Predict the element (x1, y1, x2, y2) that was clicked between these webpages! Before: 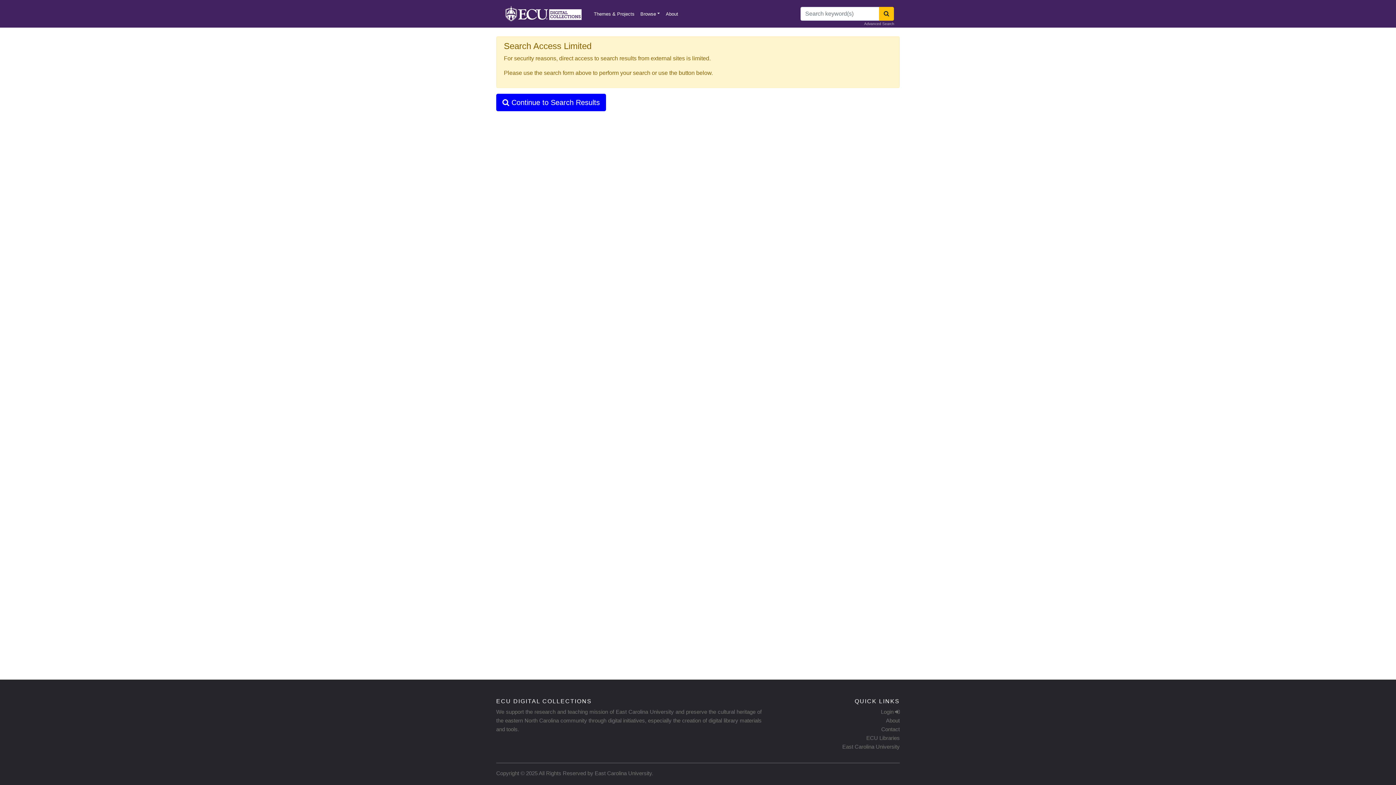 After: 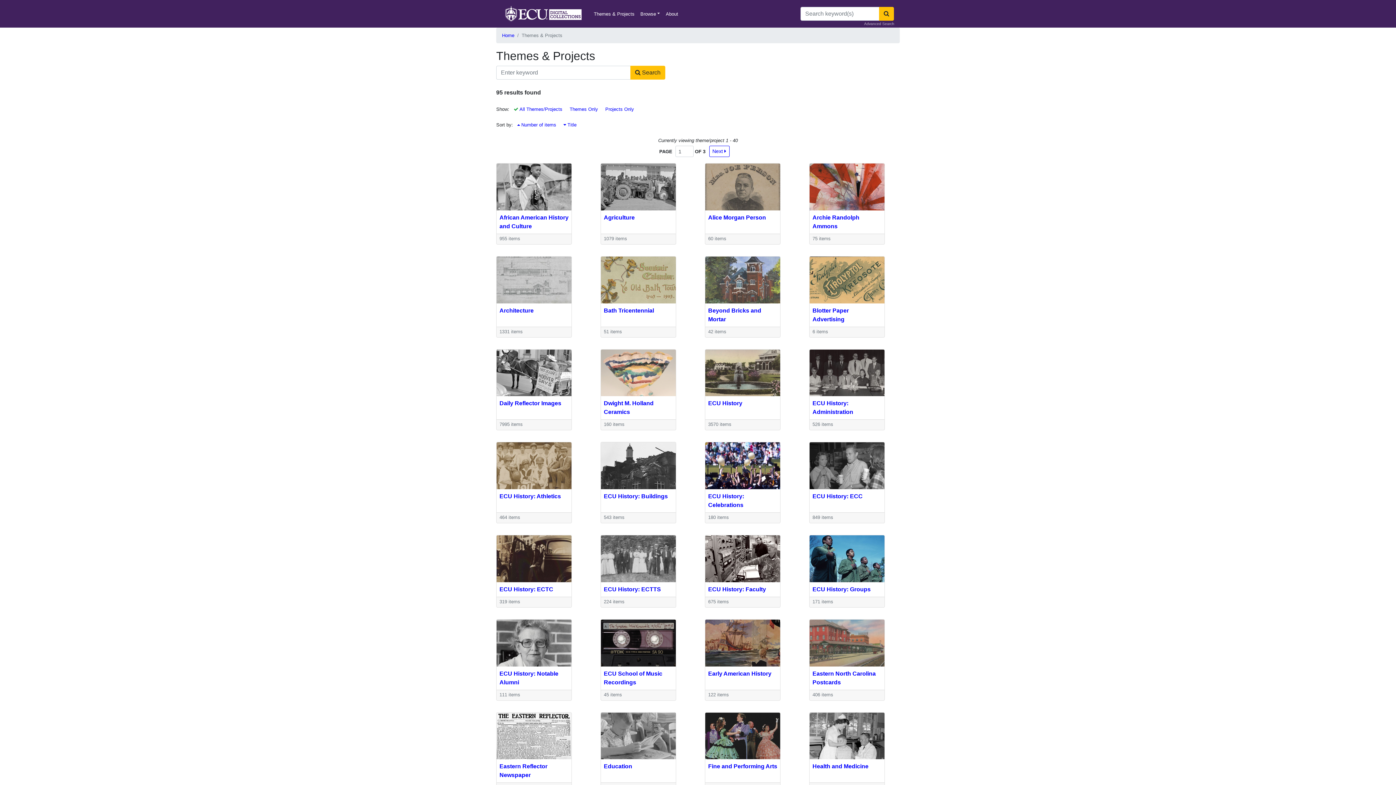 Action: label: Themes & Projects bbox: (591, 7, 637, 20)